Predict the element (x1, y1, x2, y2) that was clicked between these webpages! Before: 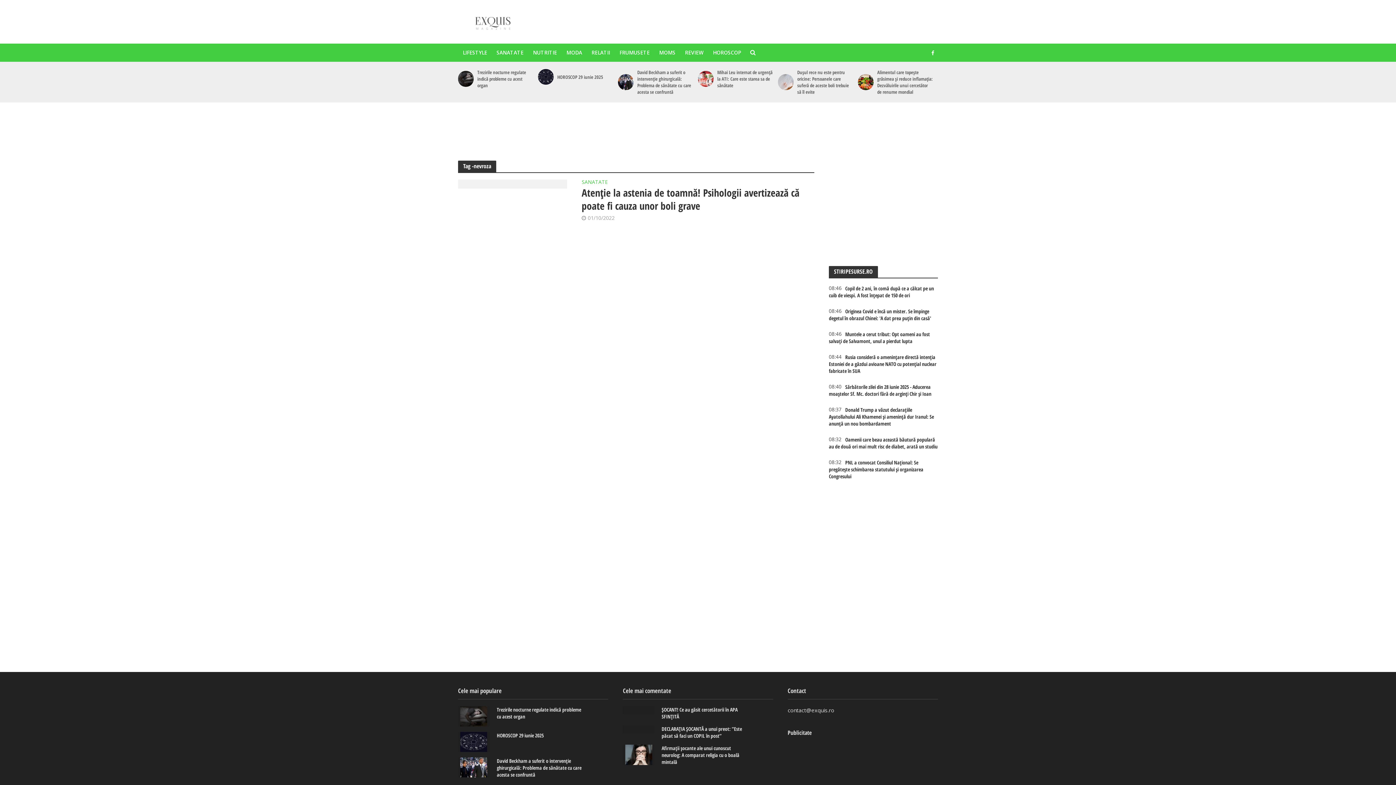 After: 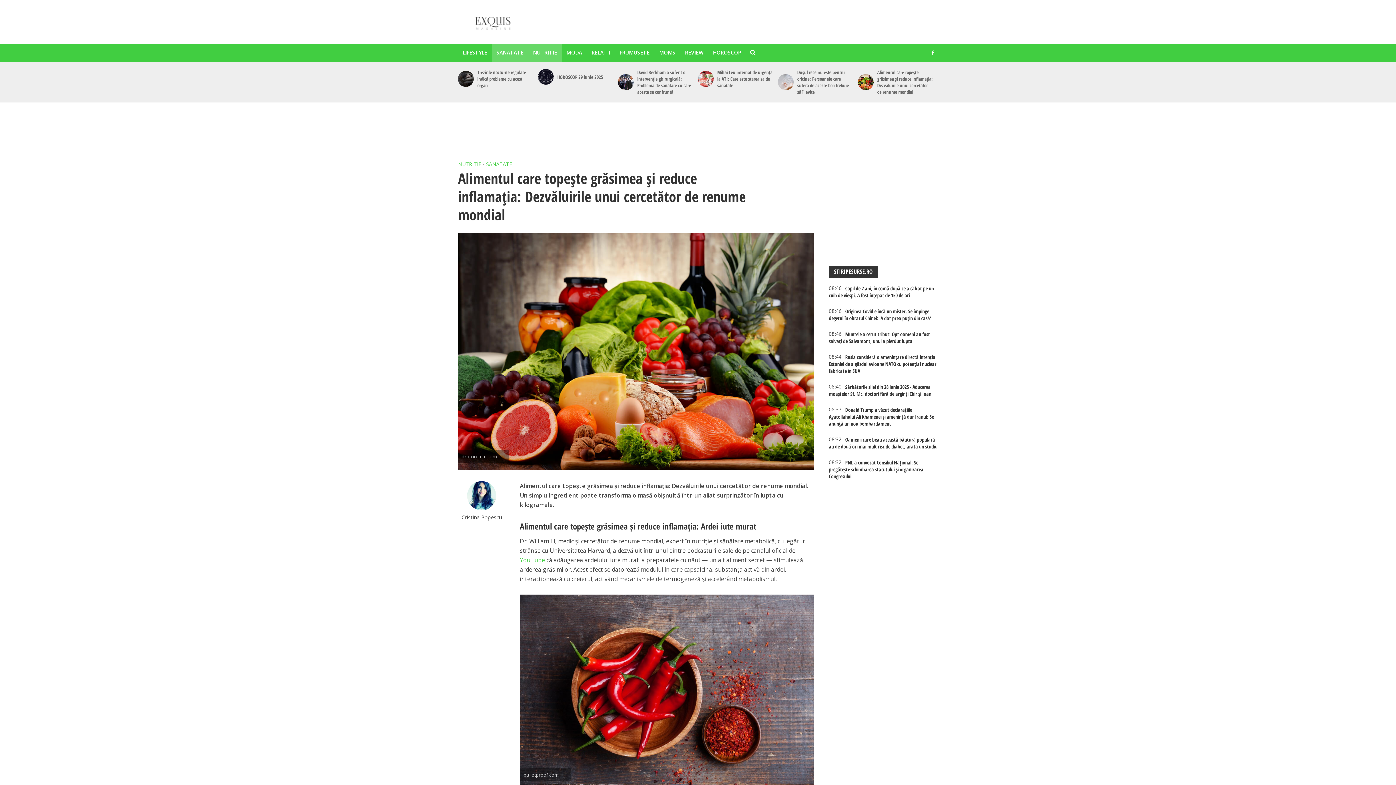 Action: label: Alimentul care topește grăsimea și reduce inflamația: Dezvăluirile unui cercetător de renume mondial bbox: (877, 69, 933, 95)